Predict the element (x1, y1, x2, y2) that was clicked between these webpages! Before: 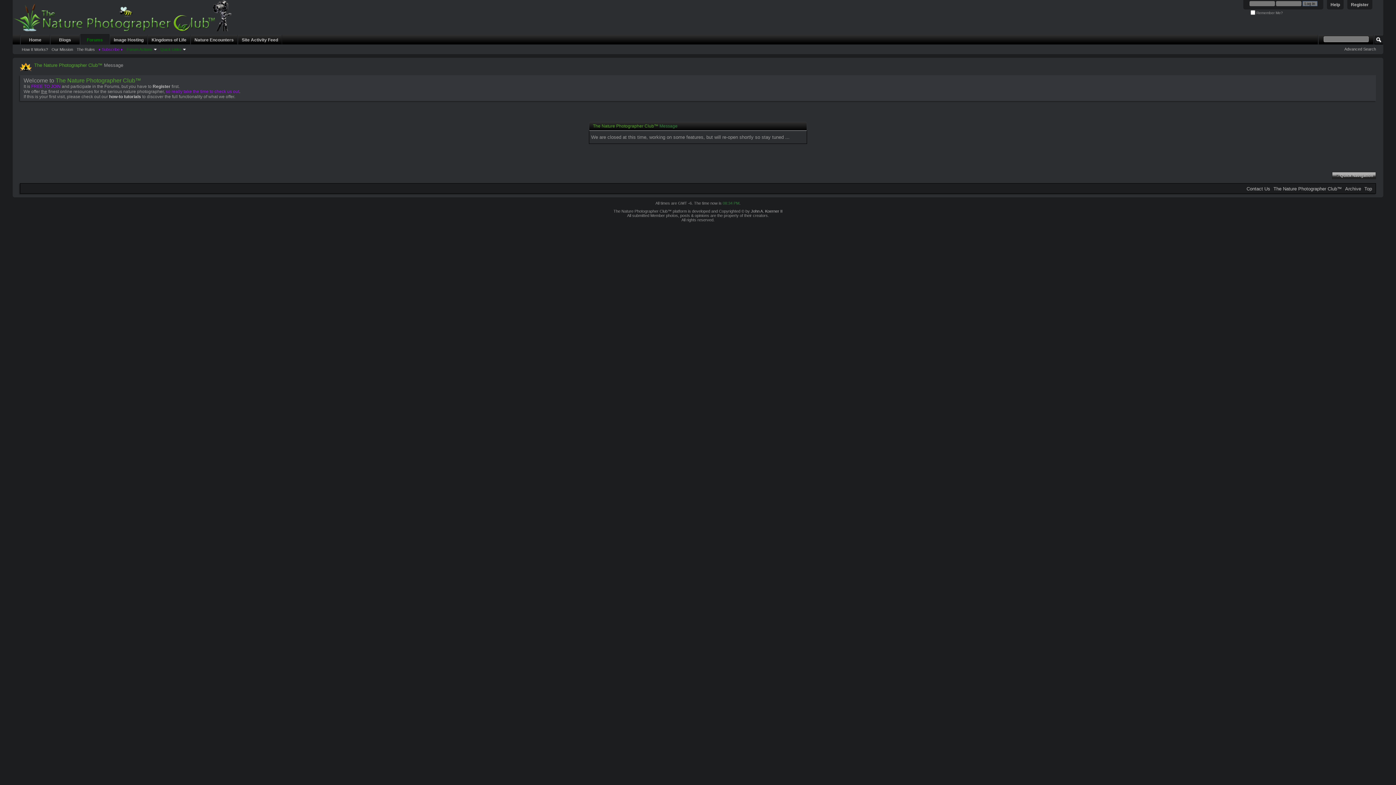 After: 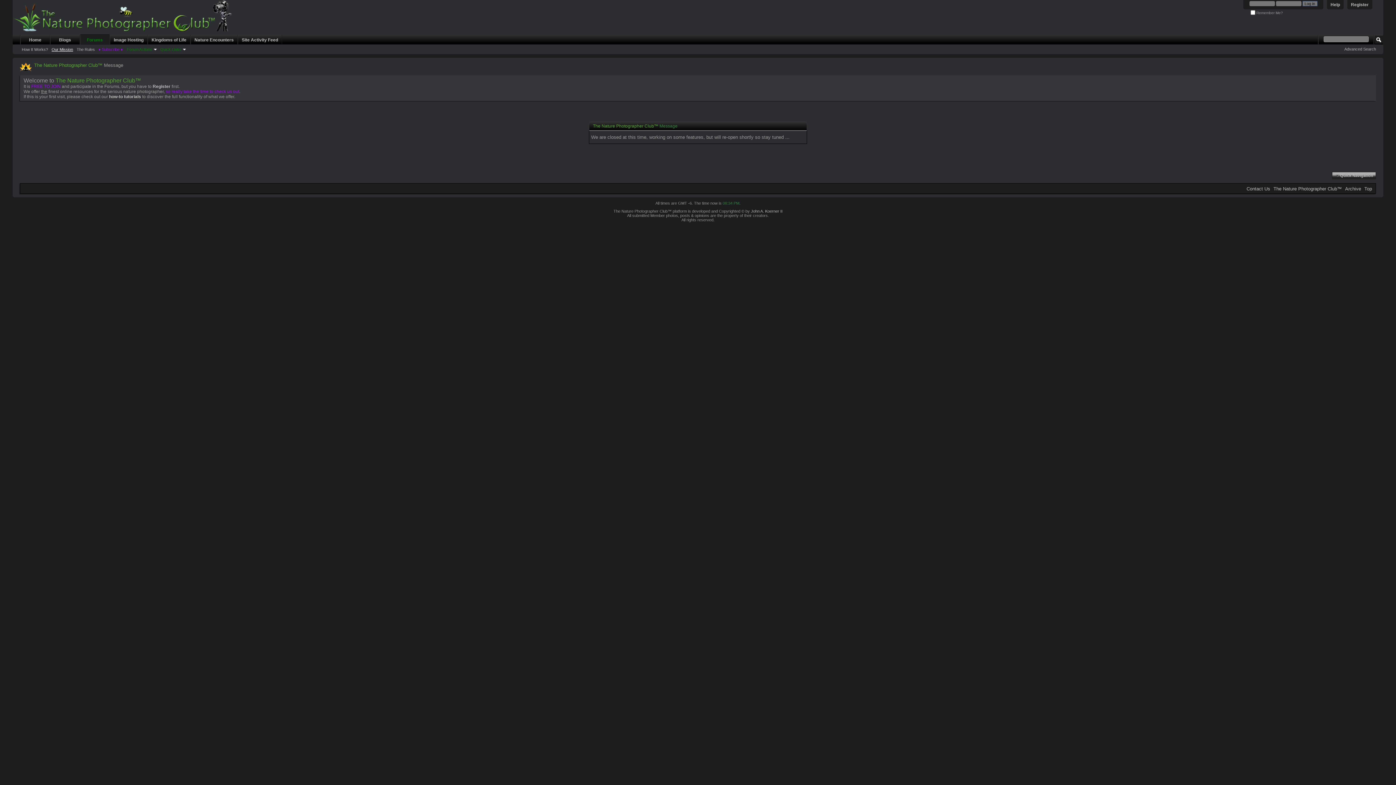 Action: label: Our Mission bbox: (49, 46, 74, 52)